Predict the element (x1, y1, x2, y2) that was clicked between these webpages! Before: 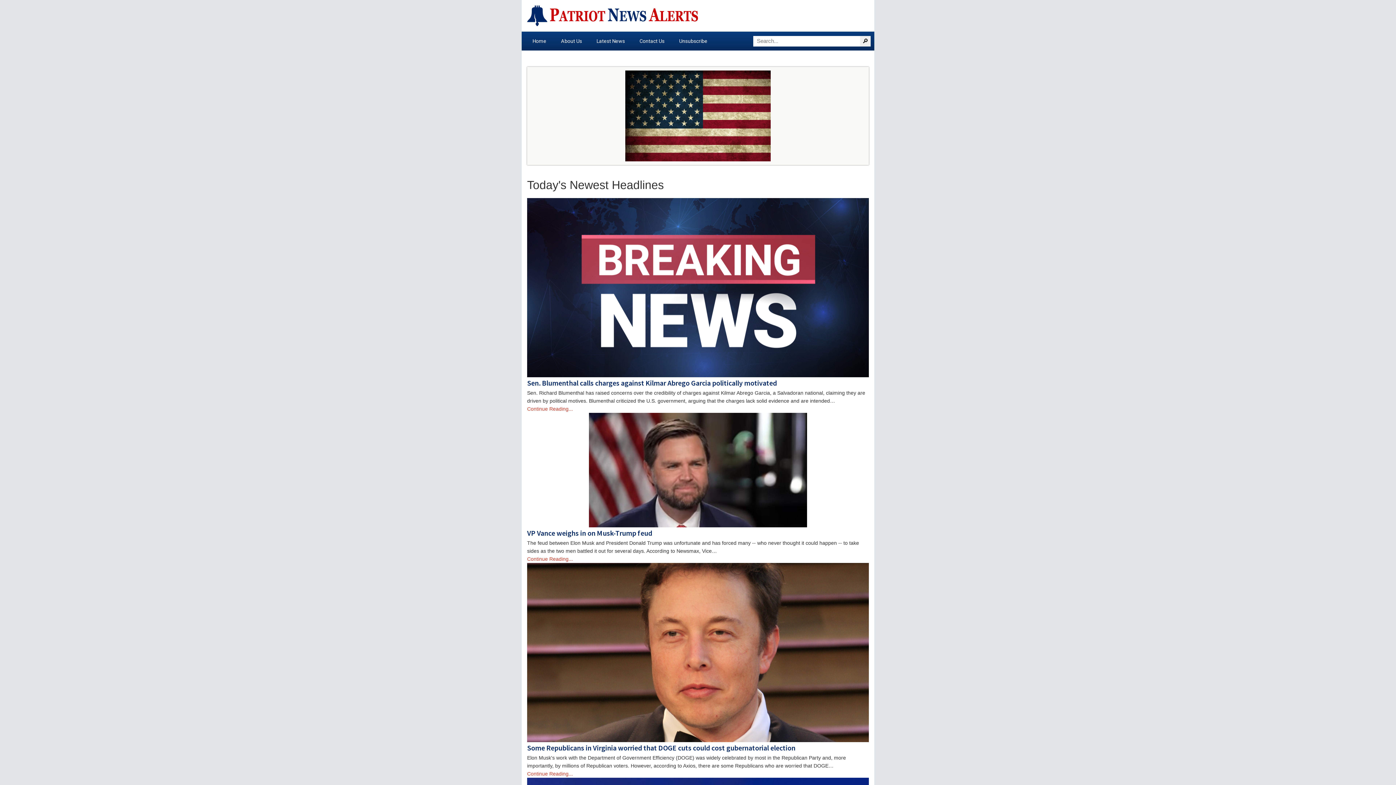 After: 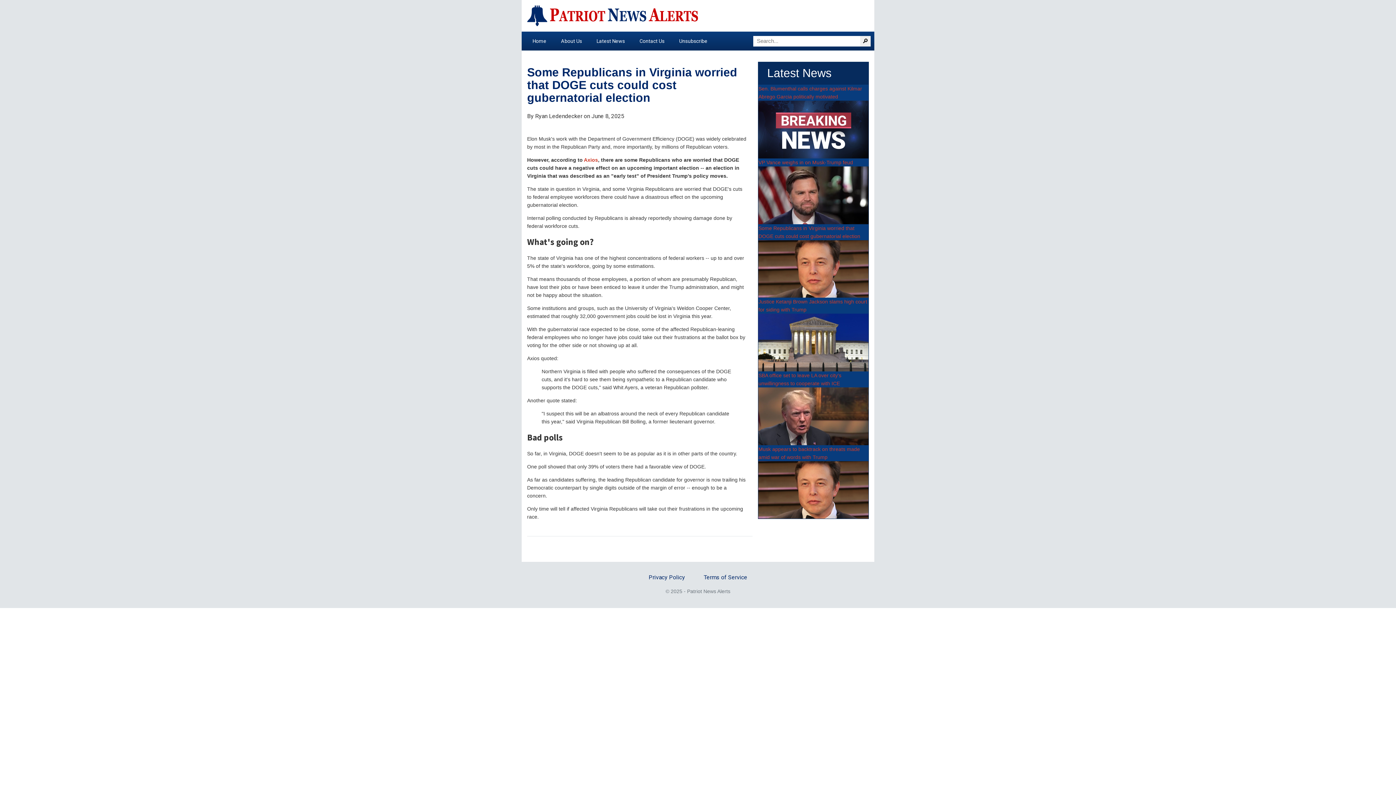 Action: bbox: (527, 742, 795, 754) label: Some Republicans in Virginia worried that DOGE cuts could cost gubernatorial election